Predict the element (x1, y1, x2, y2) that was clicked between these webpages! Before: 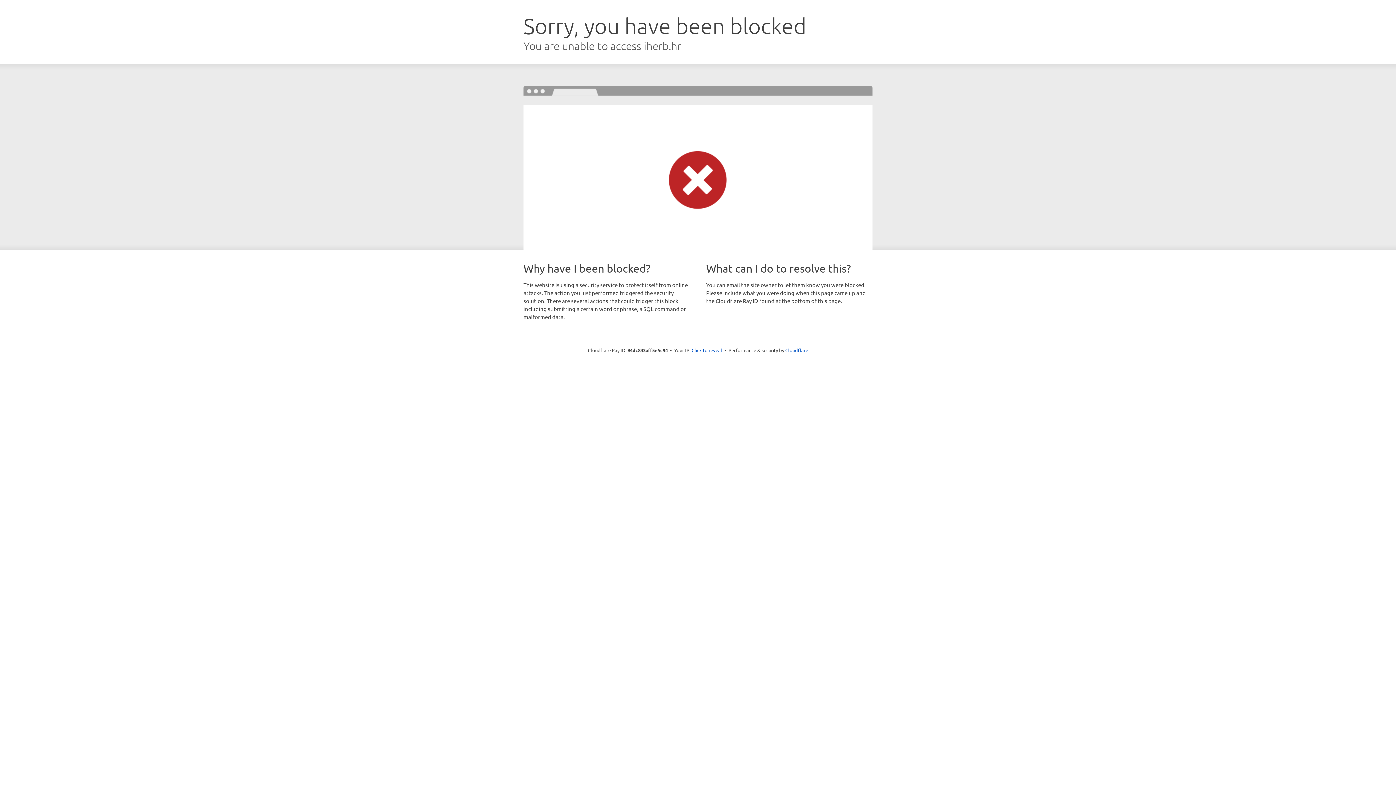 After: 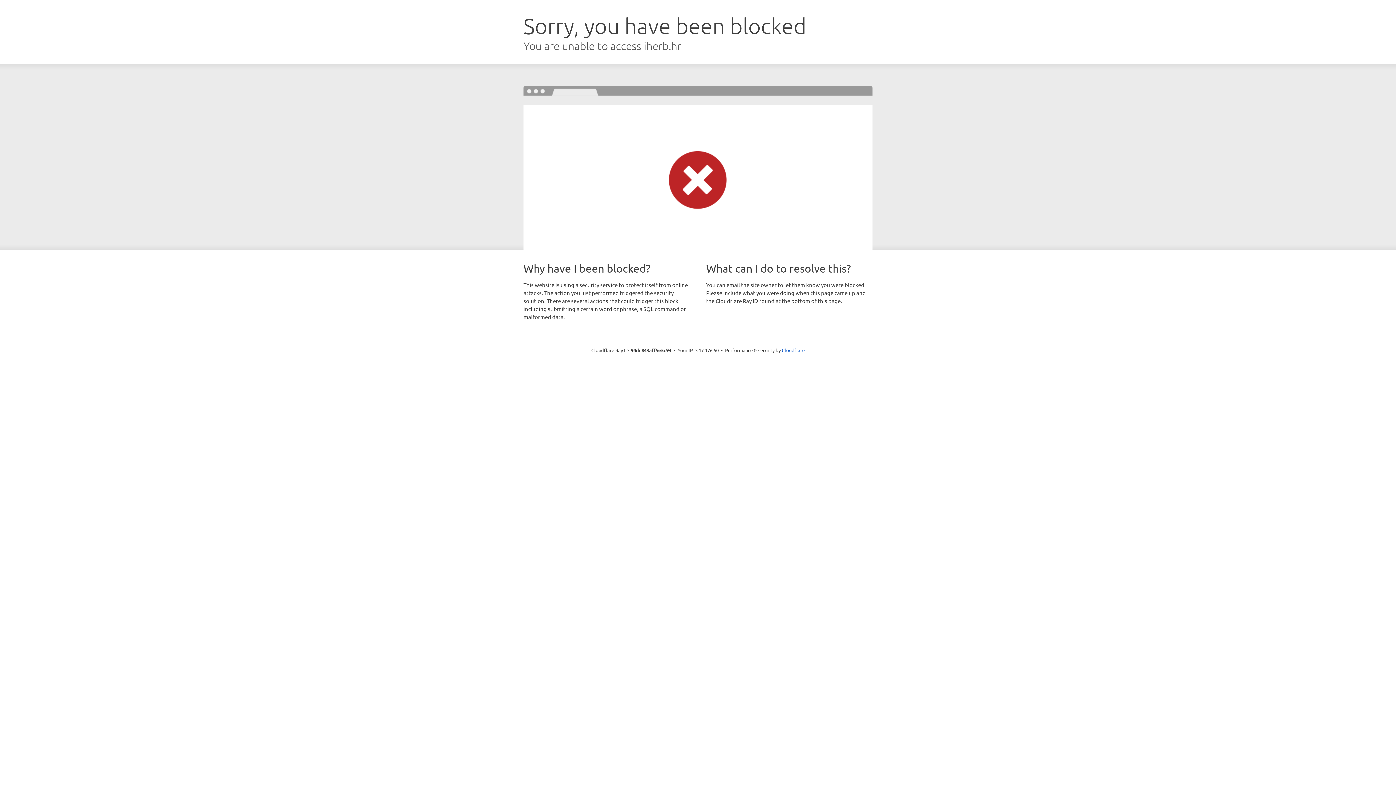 Action: bbox: (691, 346, 722, 353) label: Click to reveal